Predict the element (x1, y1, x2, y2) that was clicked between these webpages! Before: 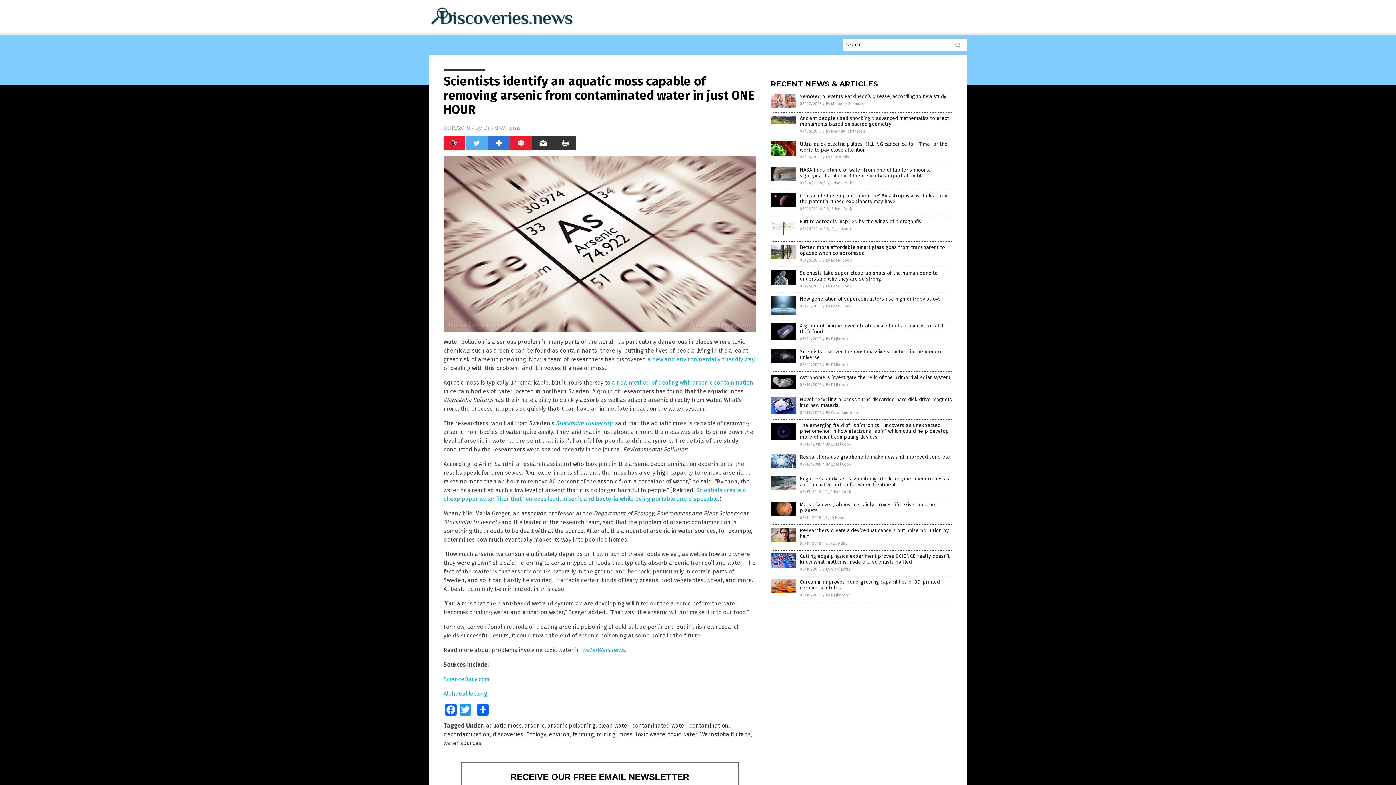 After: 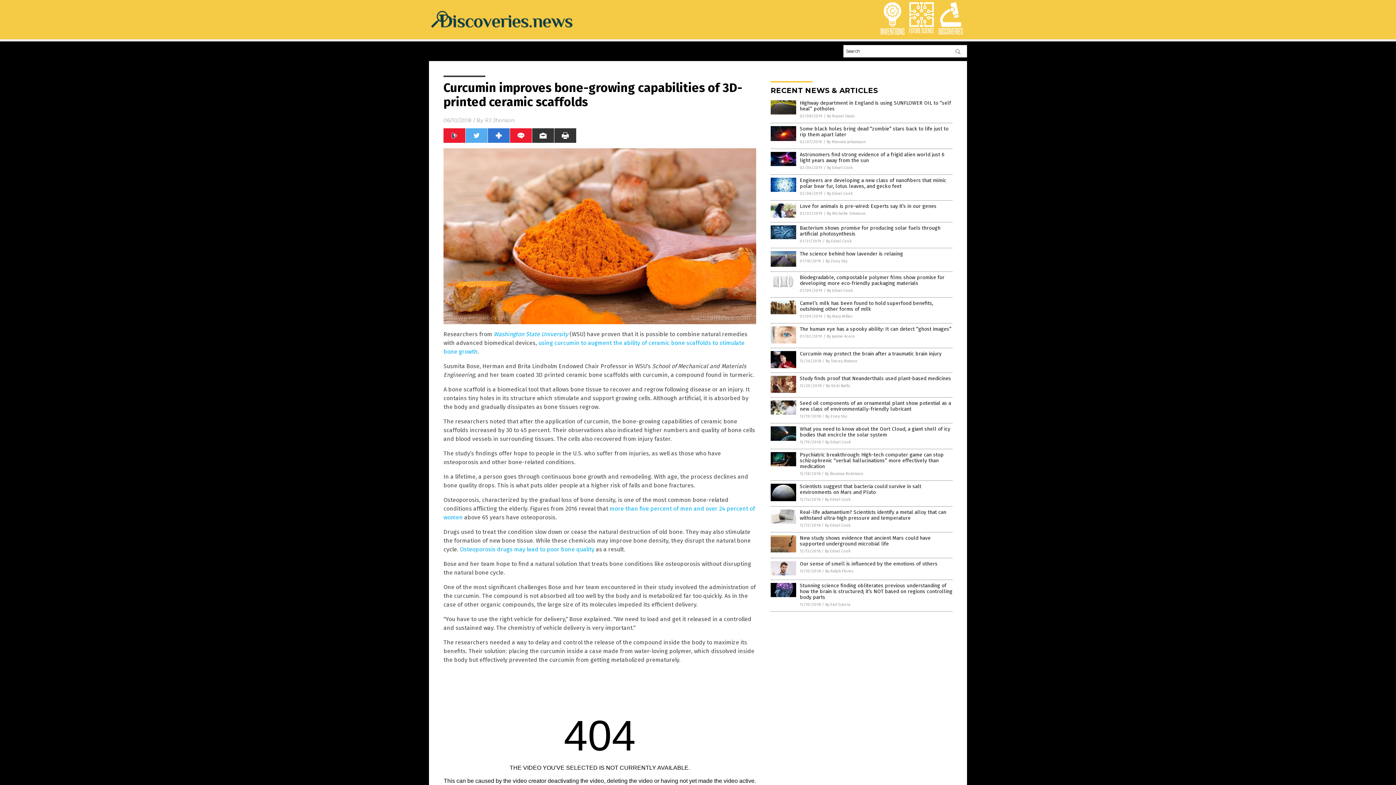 Action: bbox: (770, 589, 796, 595)